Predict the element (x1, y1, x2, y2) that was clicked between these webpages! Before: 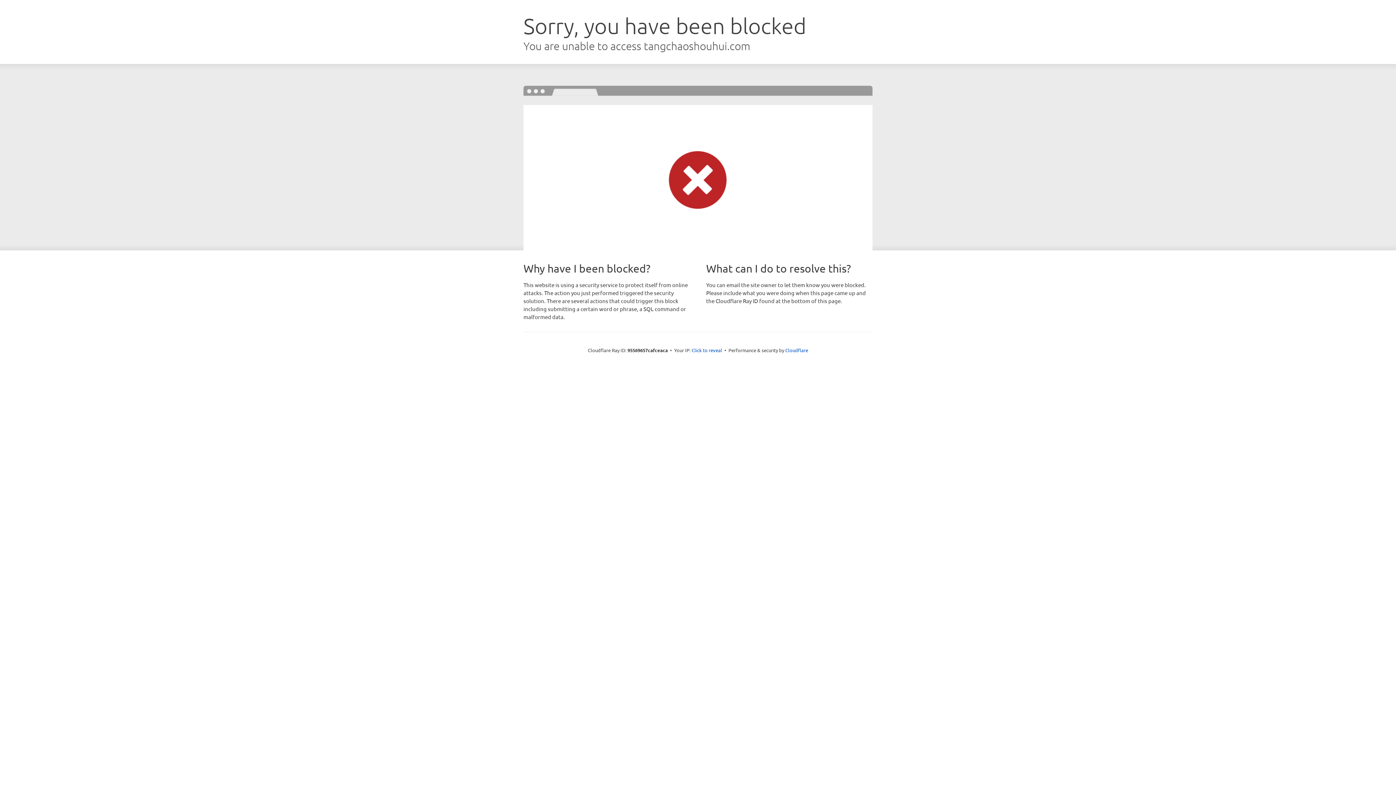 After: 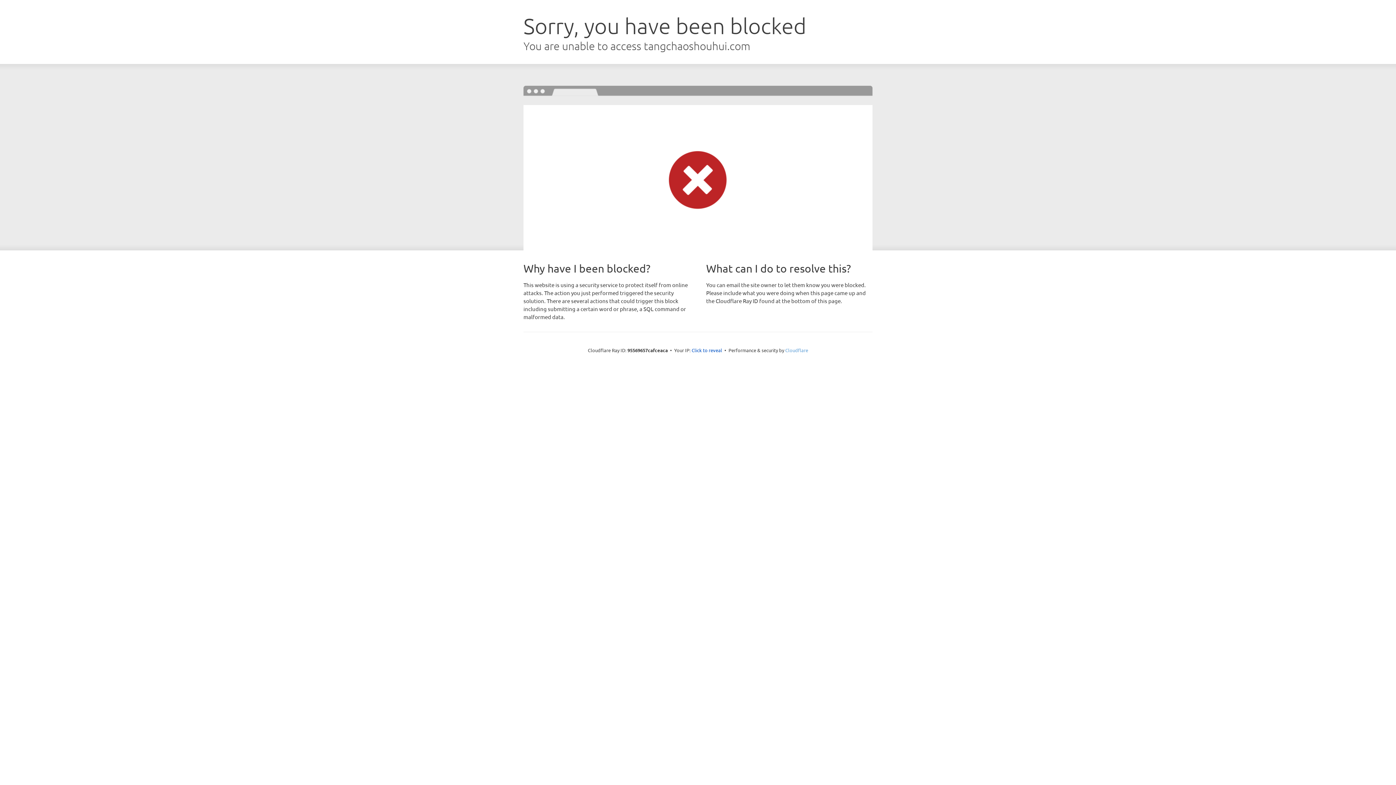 Action: bbox: (785, 347, 808, 353) label: Cloudflare